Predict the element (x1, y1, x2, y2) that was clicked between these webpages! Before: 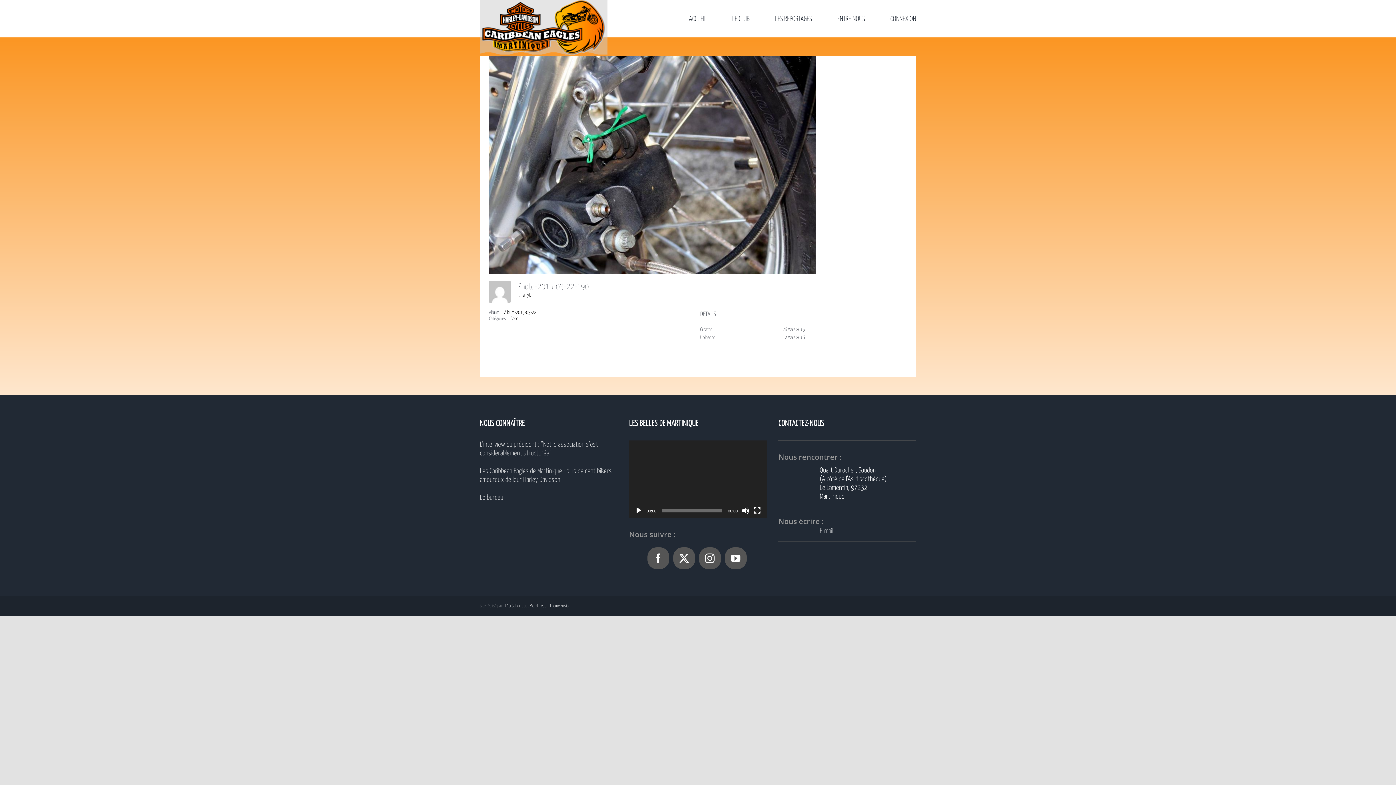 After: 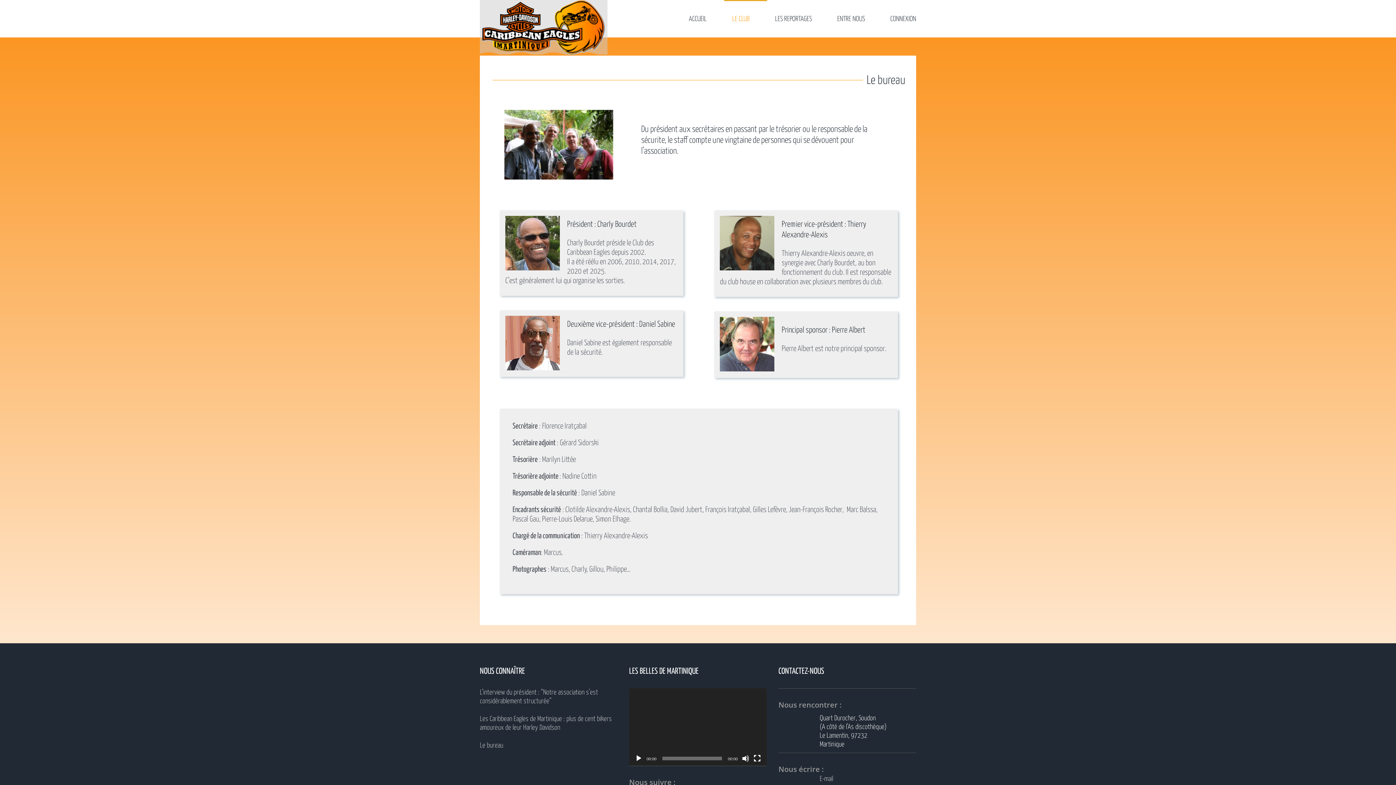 Action: bbox: (480, 493, 617, 502) label: Le bureau